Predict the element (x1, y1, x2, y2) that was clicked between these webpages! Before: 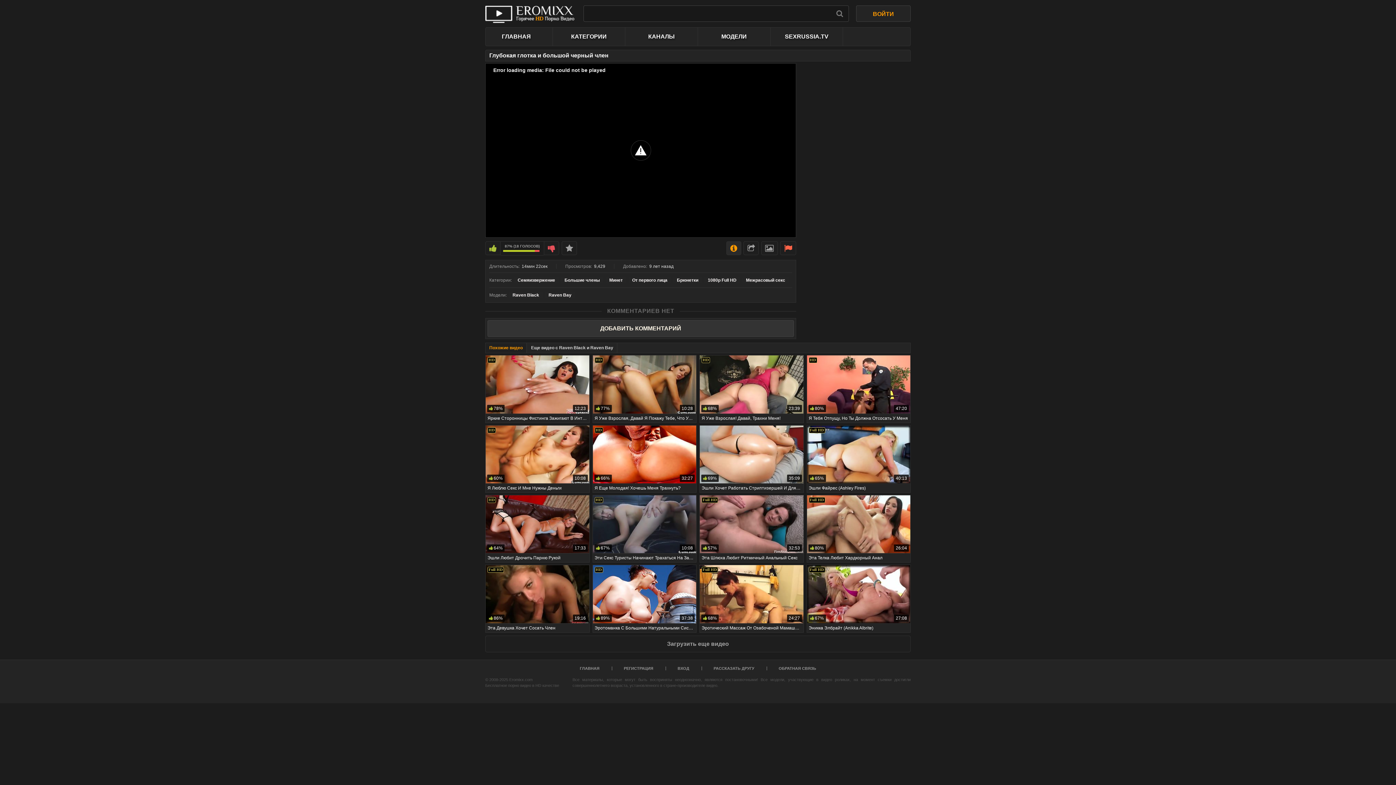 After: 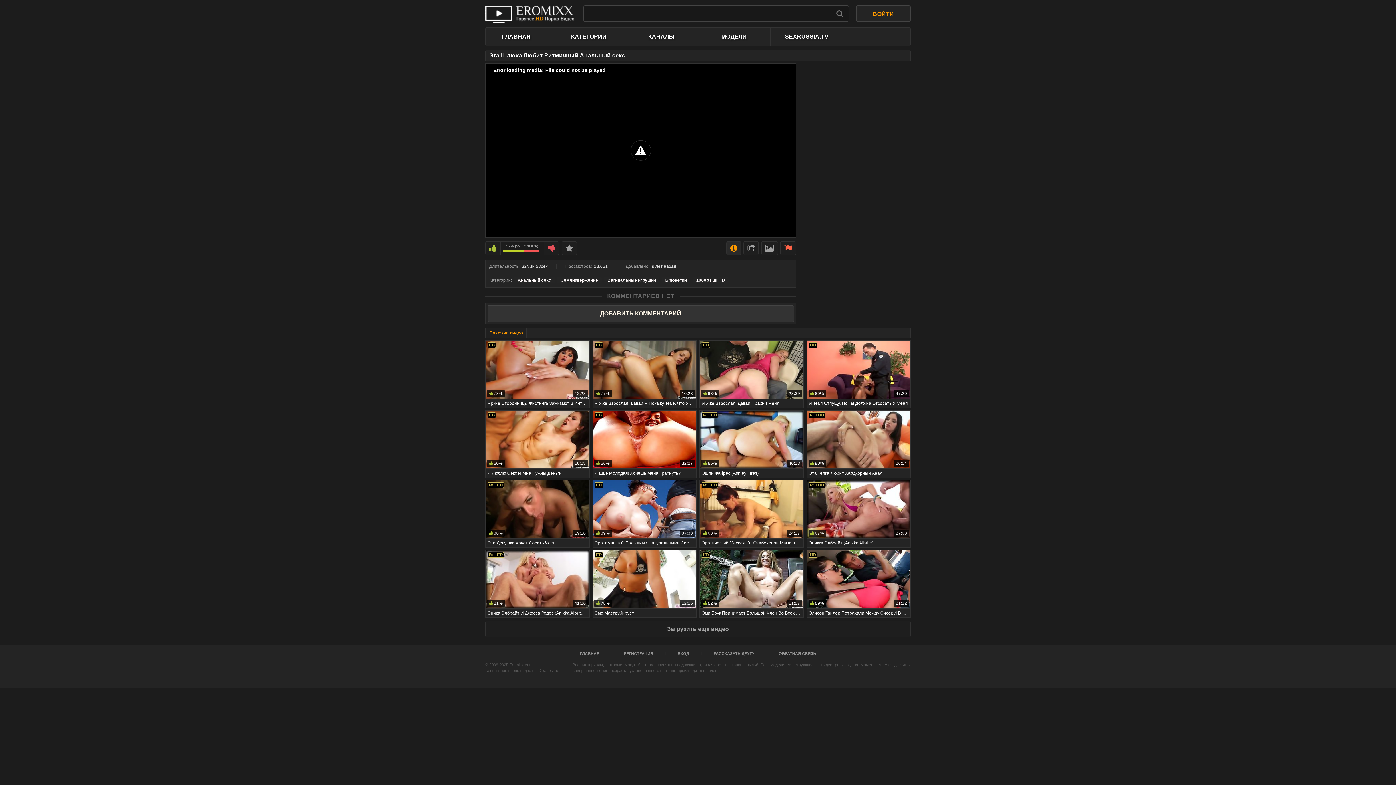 Action: bbox: (699, 495, 803, 562) label: 32:53
57%
Full HD
Эта Шлюха Любит Ритмичный Анальный Секс